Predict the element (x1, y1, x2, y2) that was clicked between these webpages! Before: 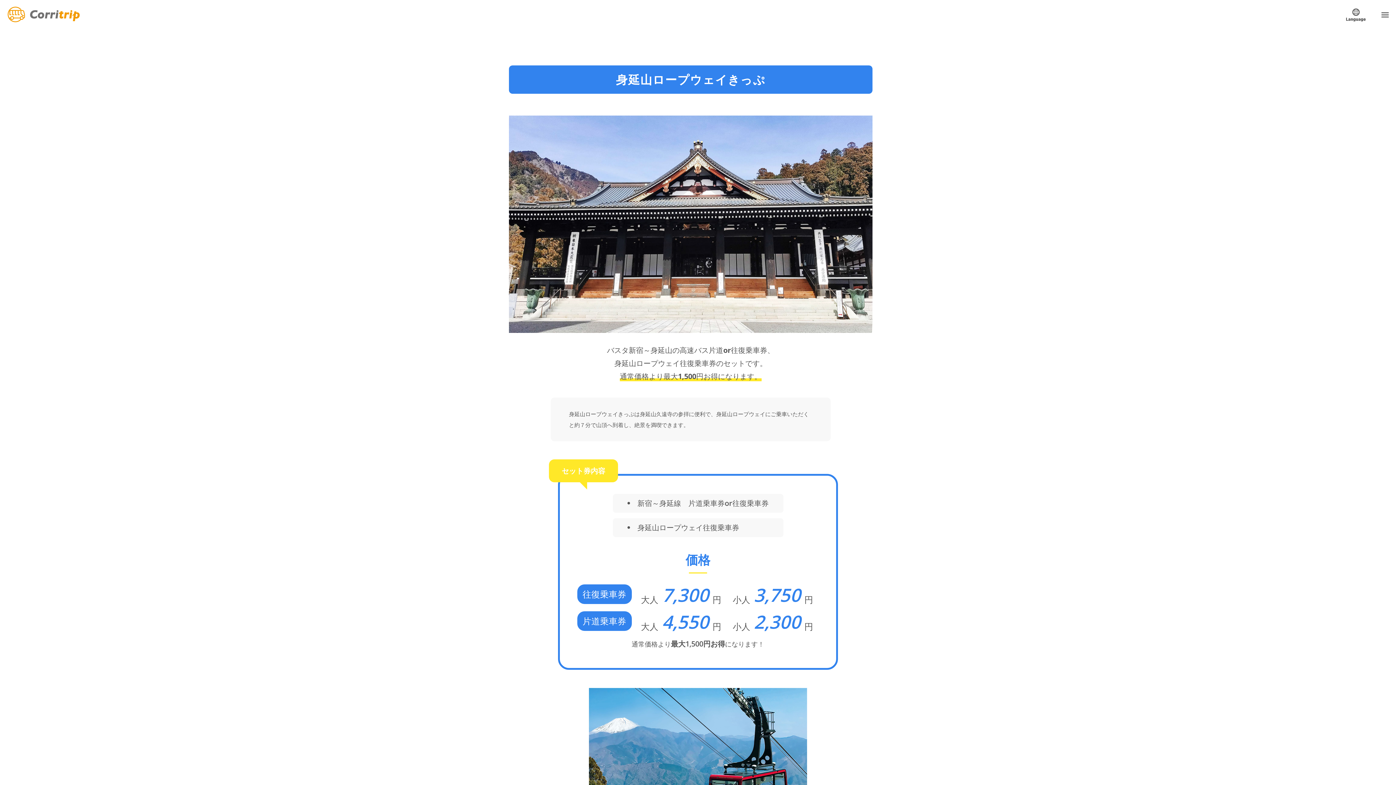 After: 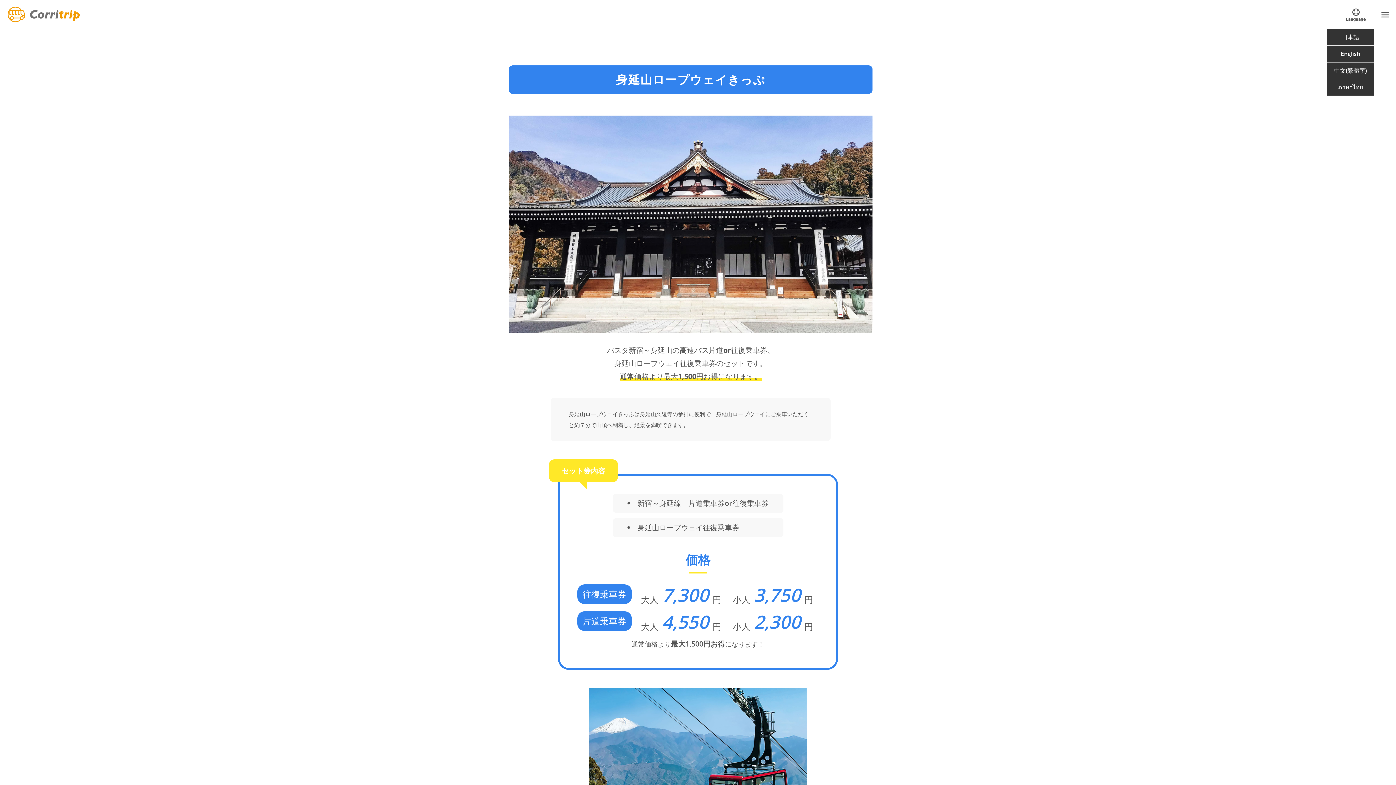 Action: bbox: (1341, 7, 1370, 21) label: Language